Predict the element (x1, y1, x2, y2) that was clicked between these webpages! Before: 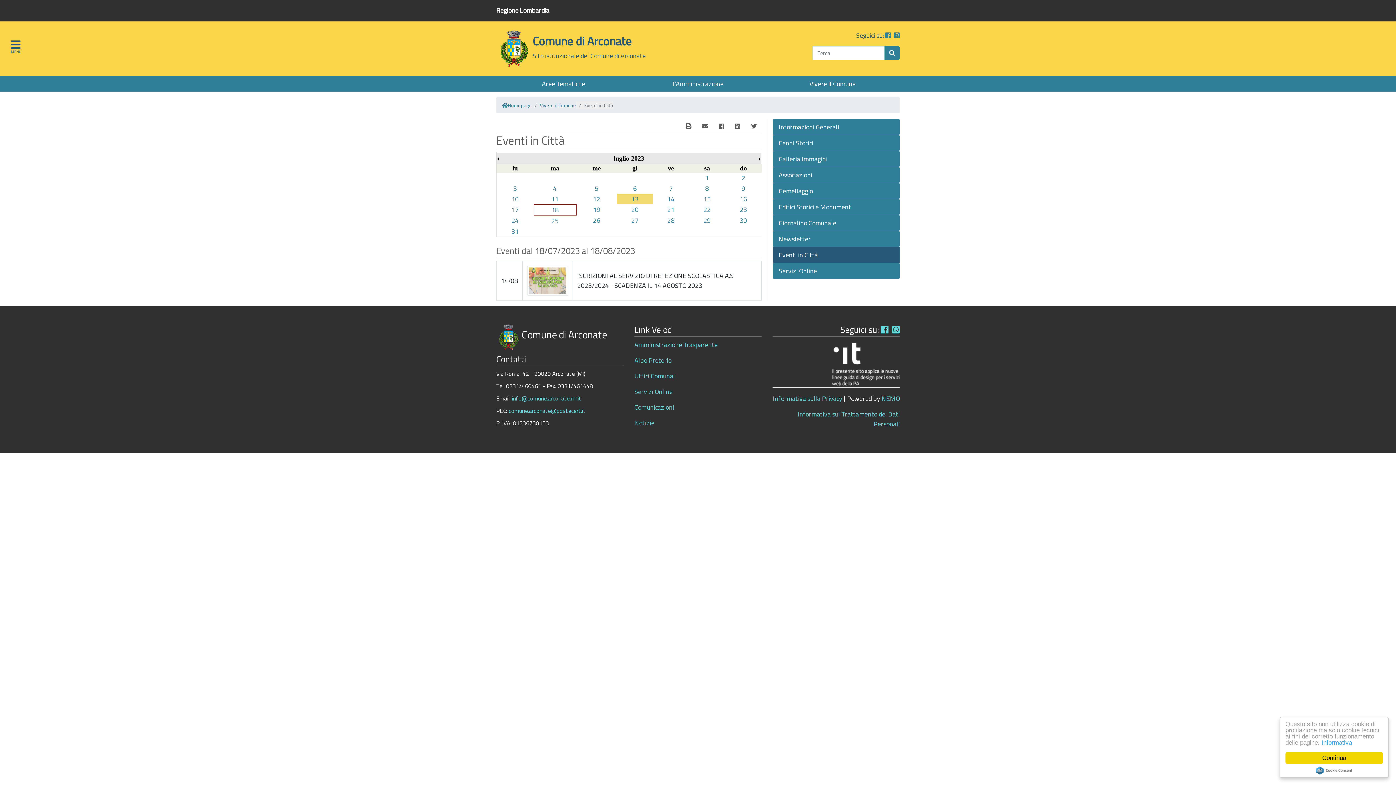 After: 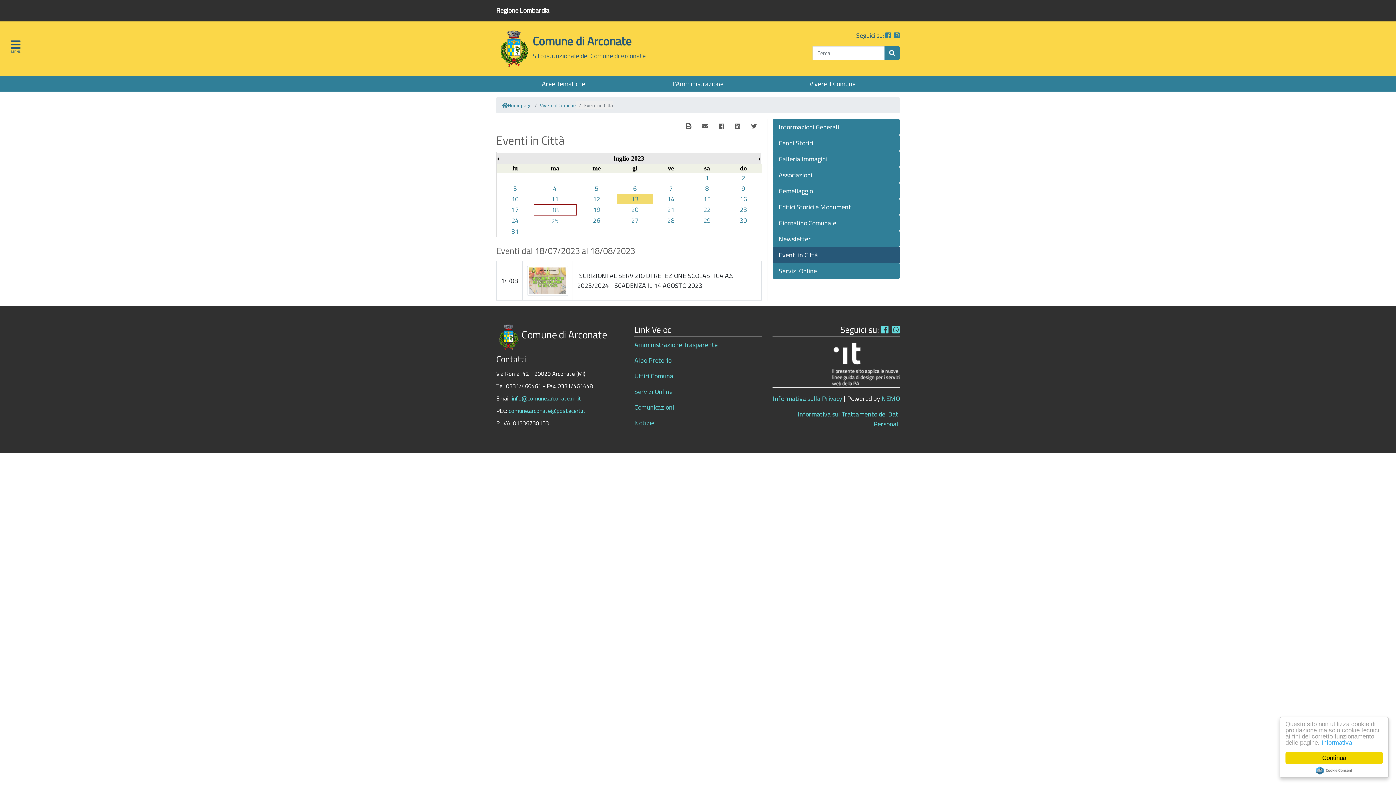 Action: label: 18 bbox: (551, 205, 558, 214)